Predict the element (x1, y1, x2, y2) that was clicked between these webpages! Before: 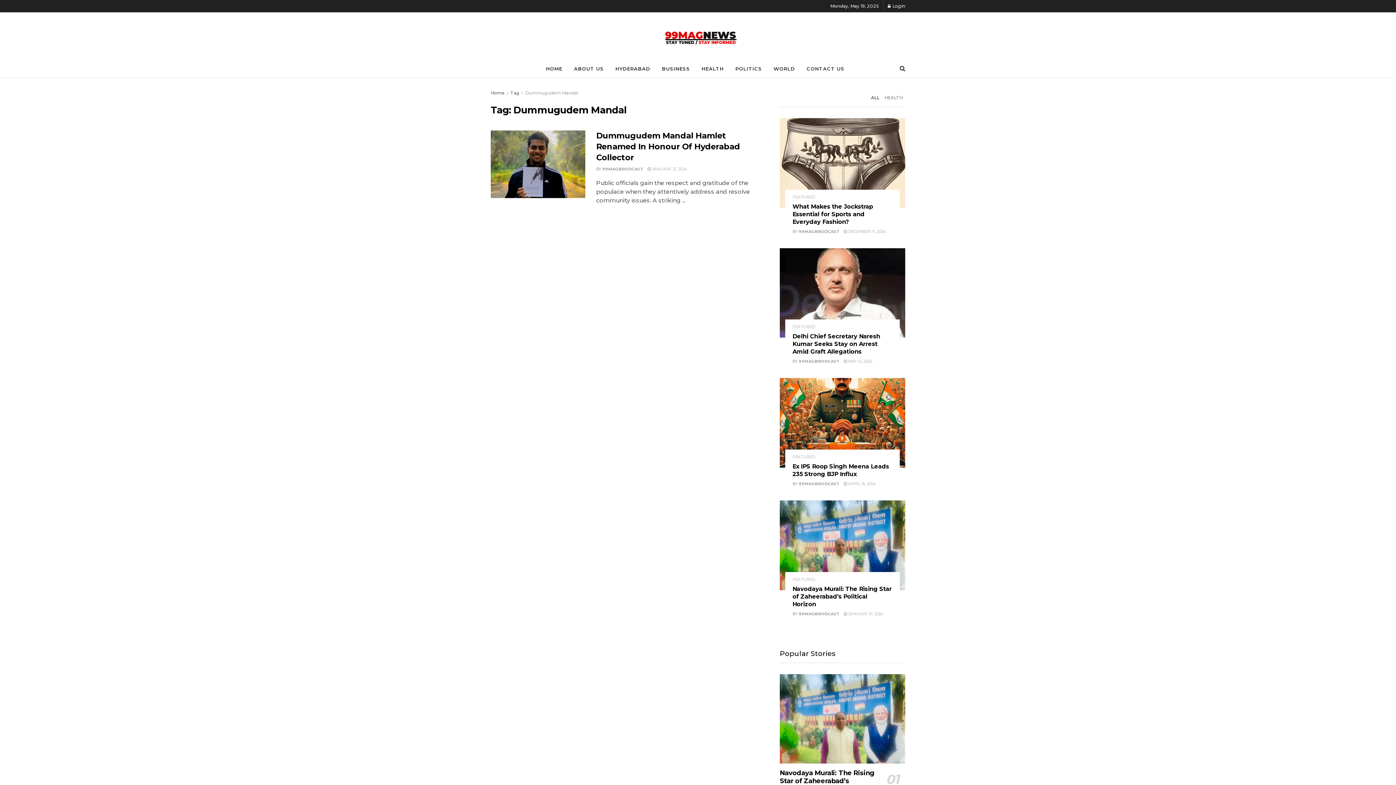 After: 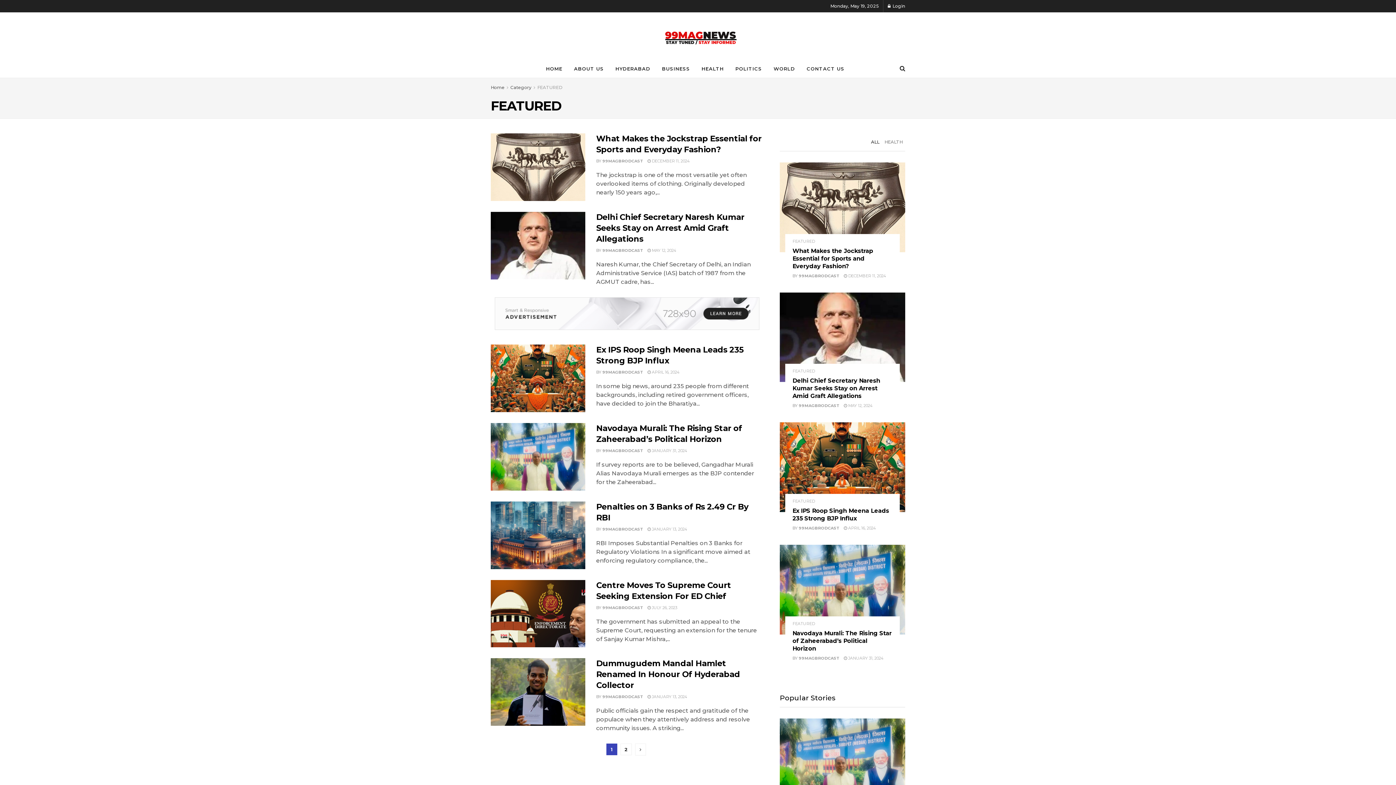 Action: label: FEATURED bbox: (792, 577, 814, 581)